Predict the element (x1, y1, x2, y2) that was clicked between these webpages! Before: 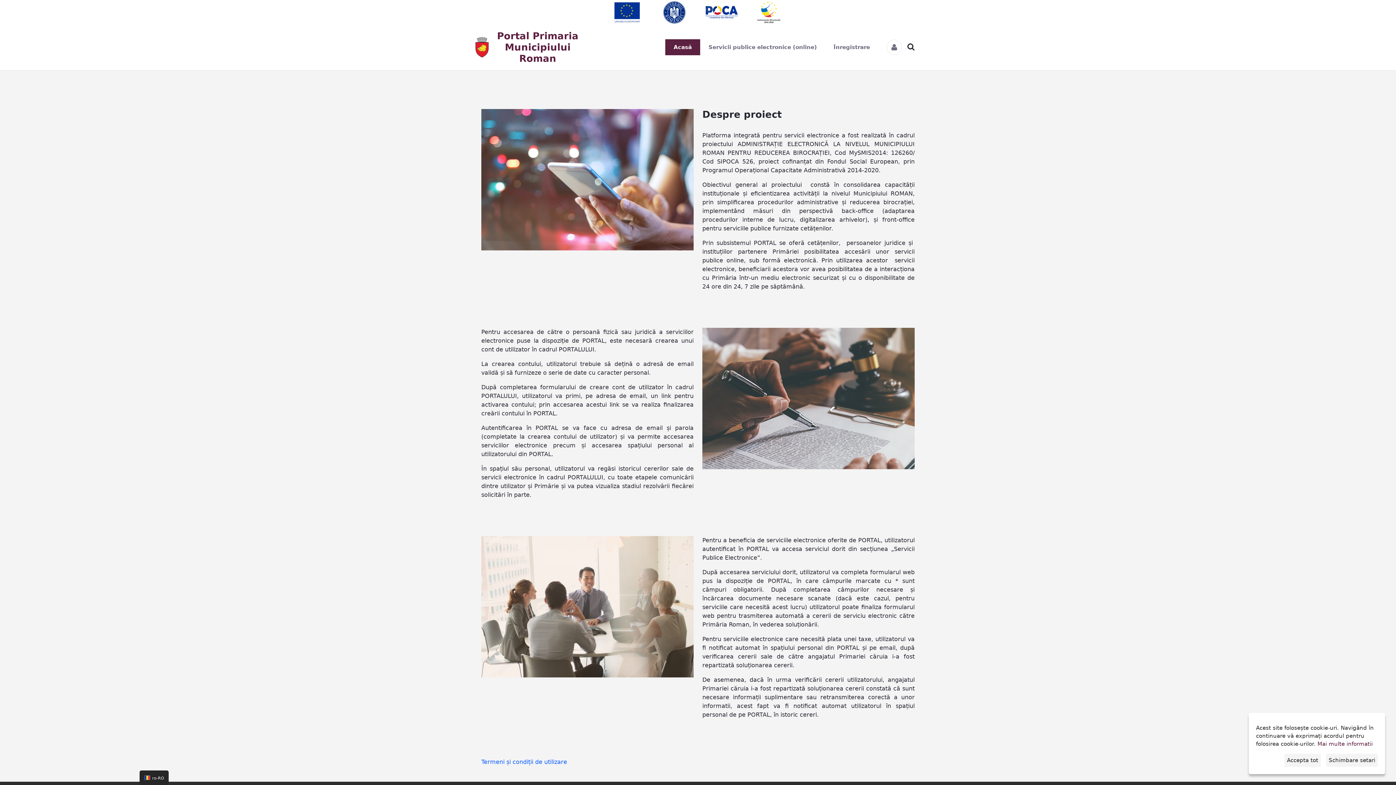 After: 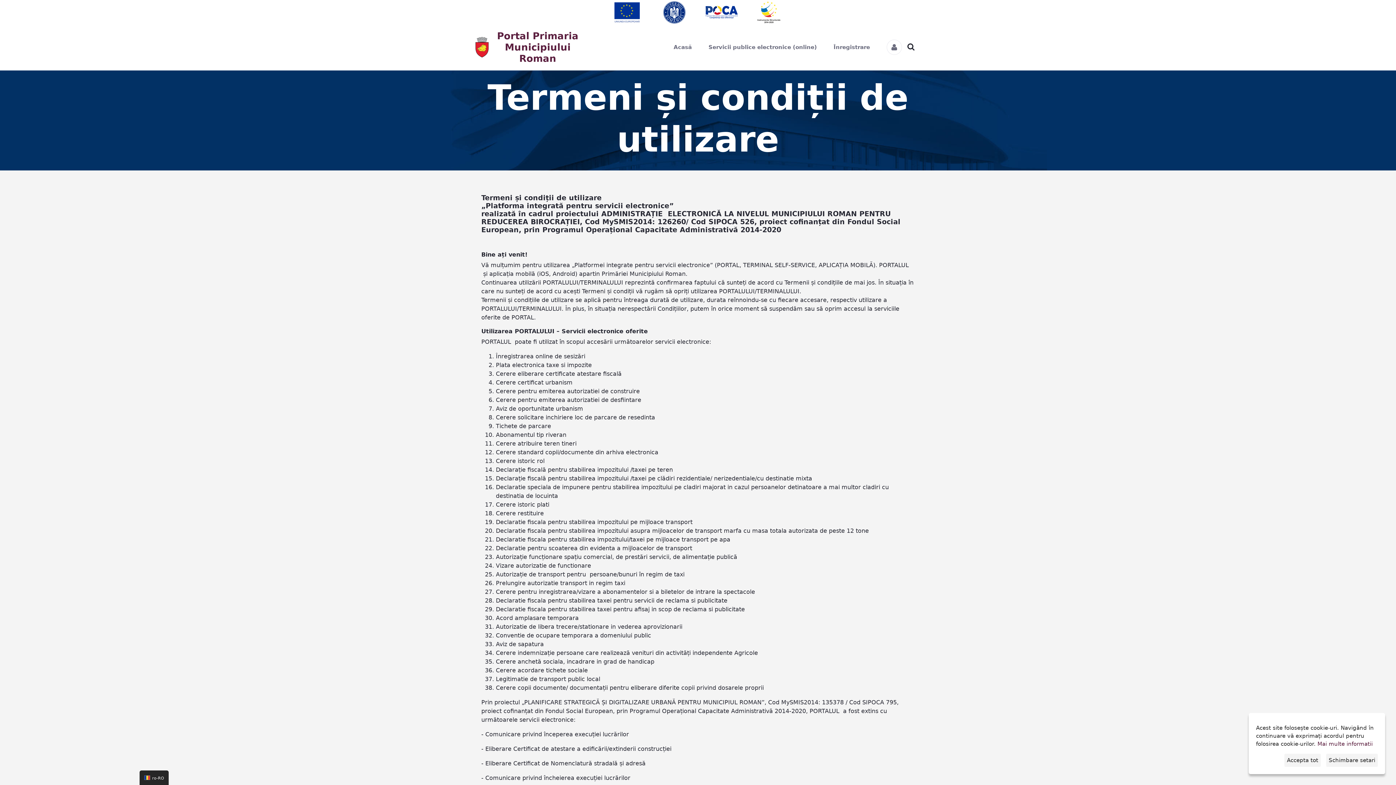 Action: label: Termeni și condiții de utilizare bbox: (481, 758, 567, 765)